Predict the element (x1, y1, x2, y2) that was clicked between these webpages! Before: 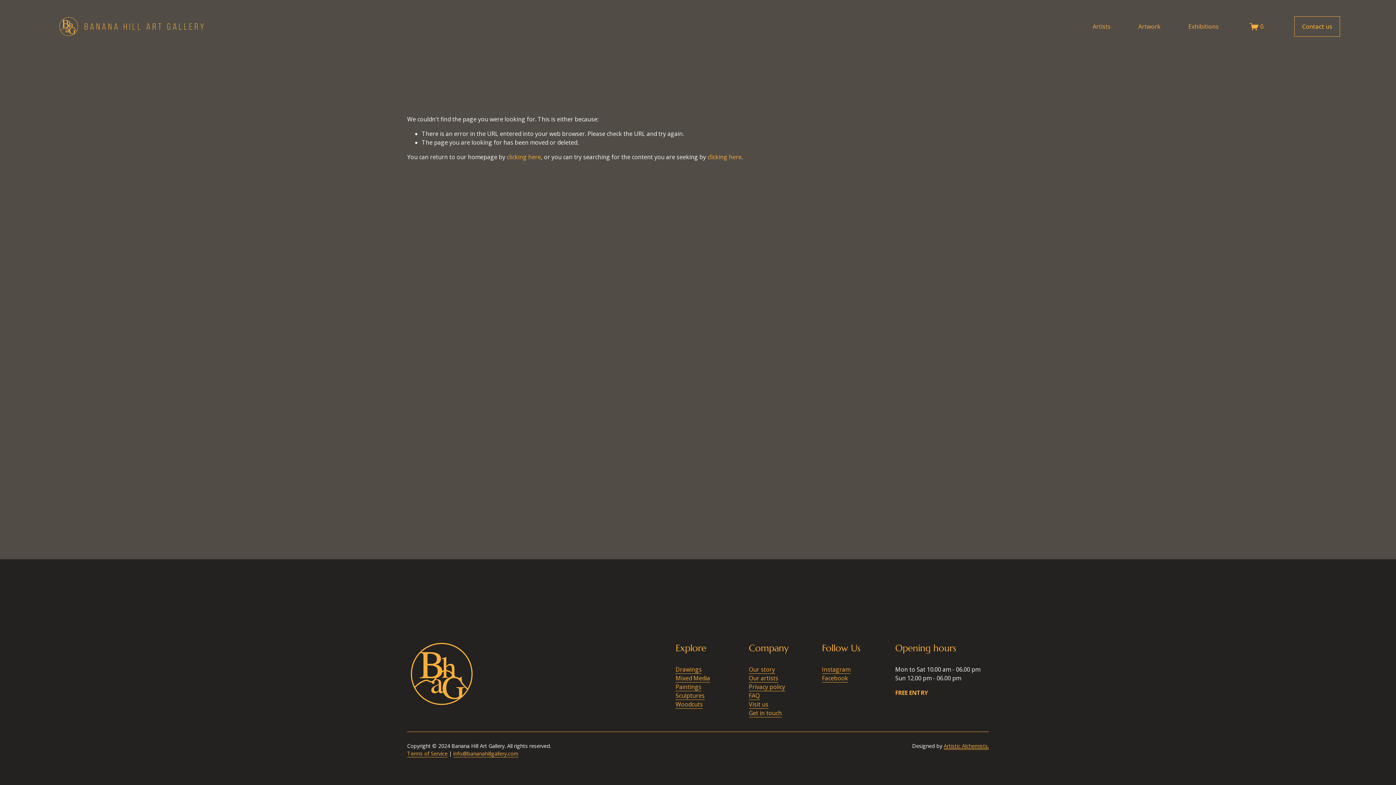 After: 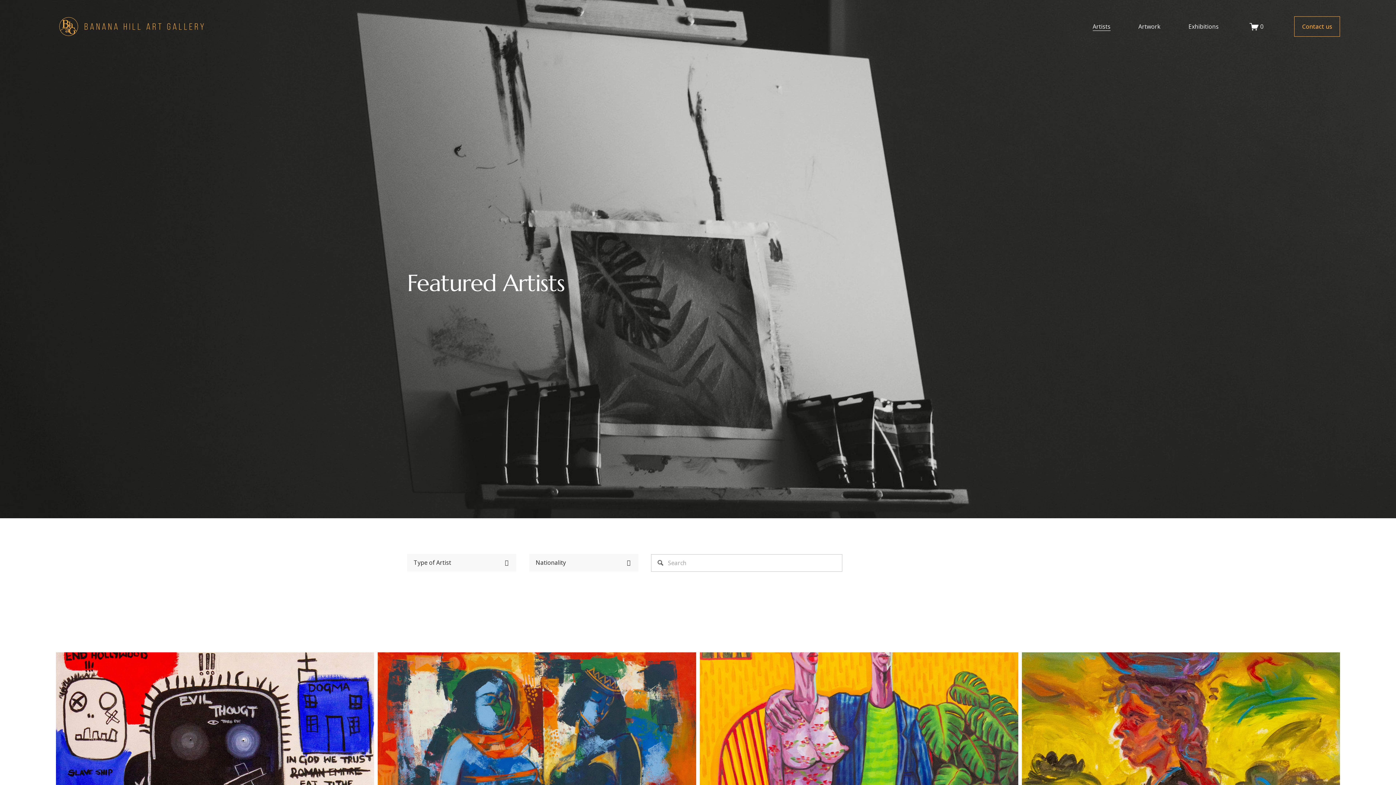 Action: label: Artists bbox: (1092, 21, 1110, 31)